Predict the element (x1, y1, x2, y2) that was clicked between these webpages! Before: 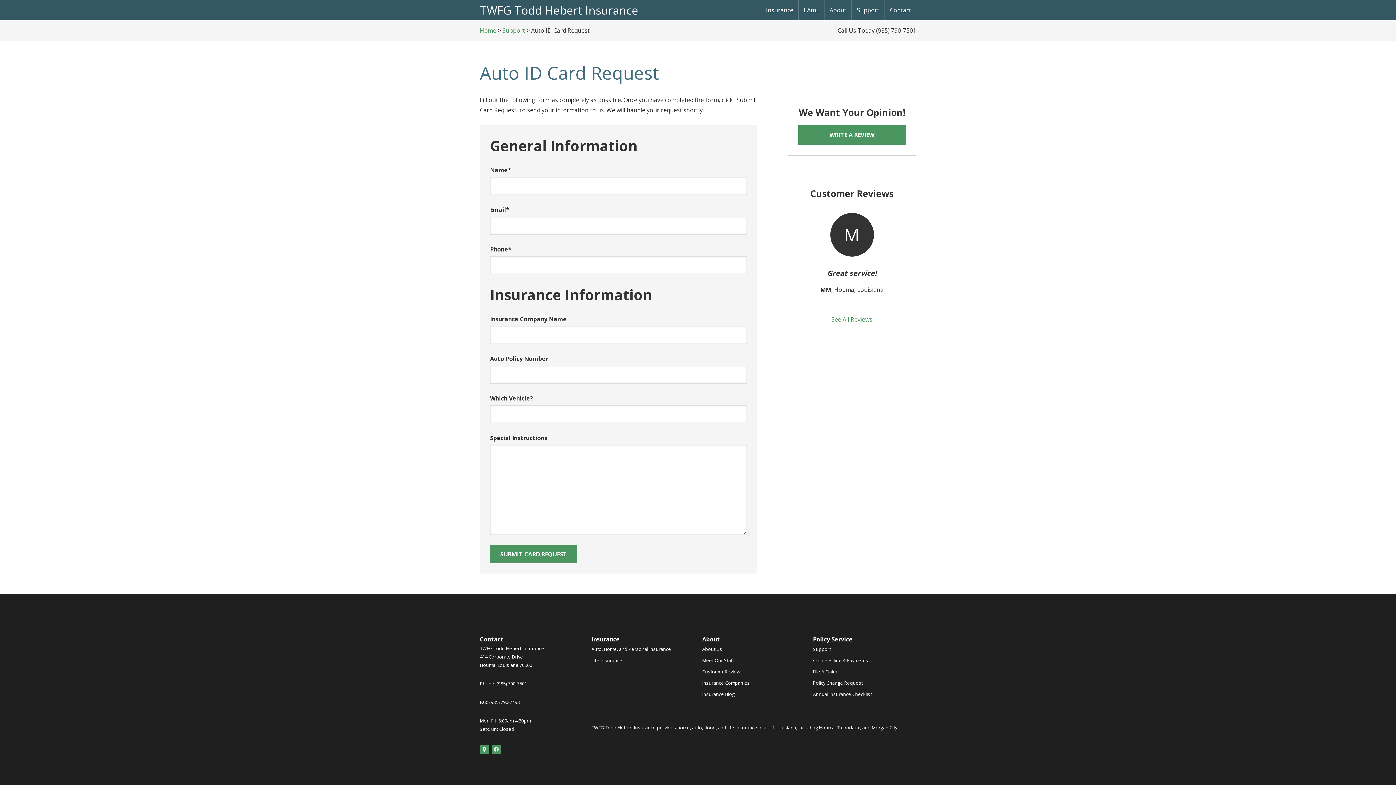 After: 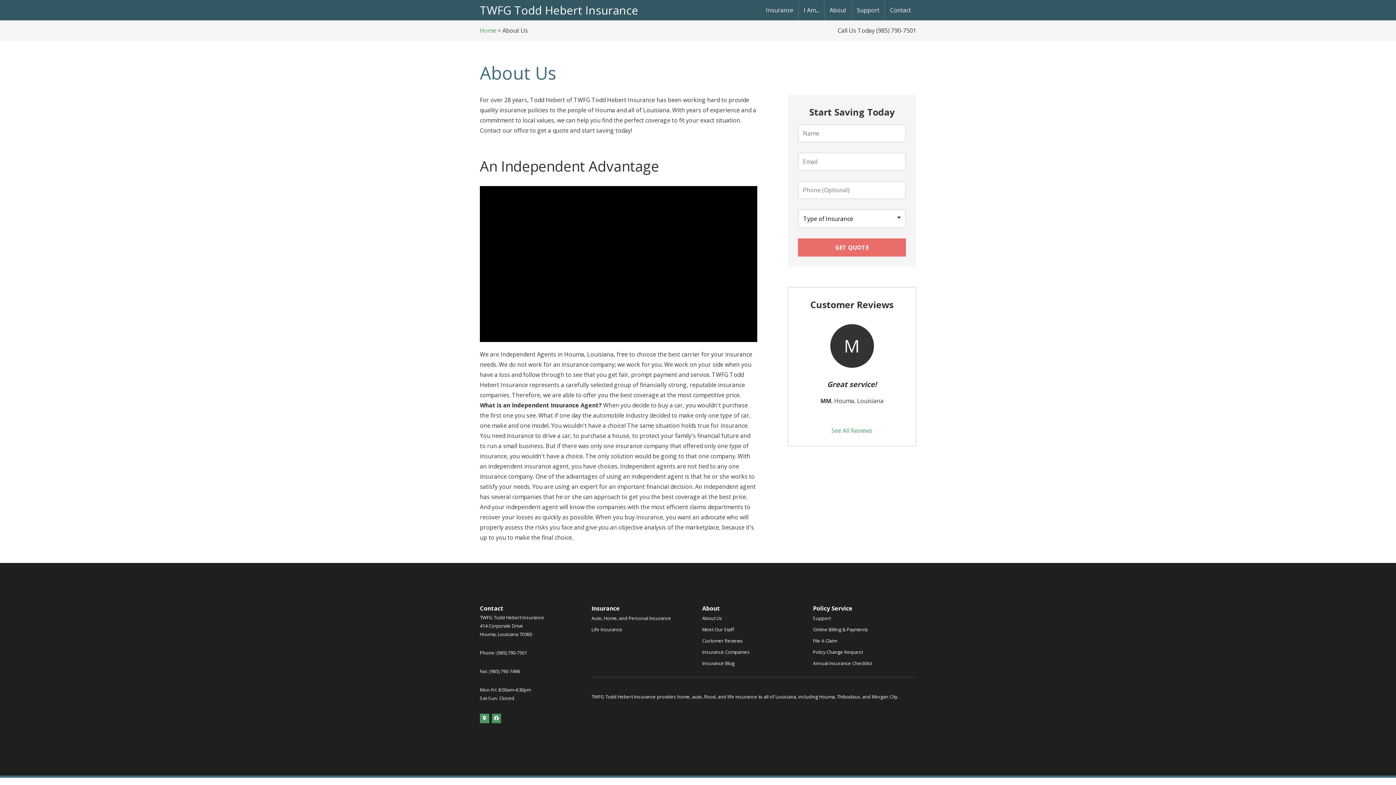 Action: bbox: (824, 0, 851, 20) label: About